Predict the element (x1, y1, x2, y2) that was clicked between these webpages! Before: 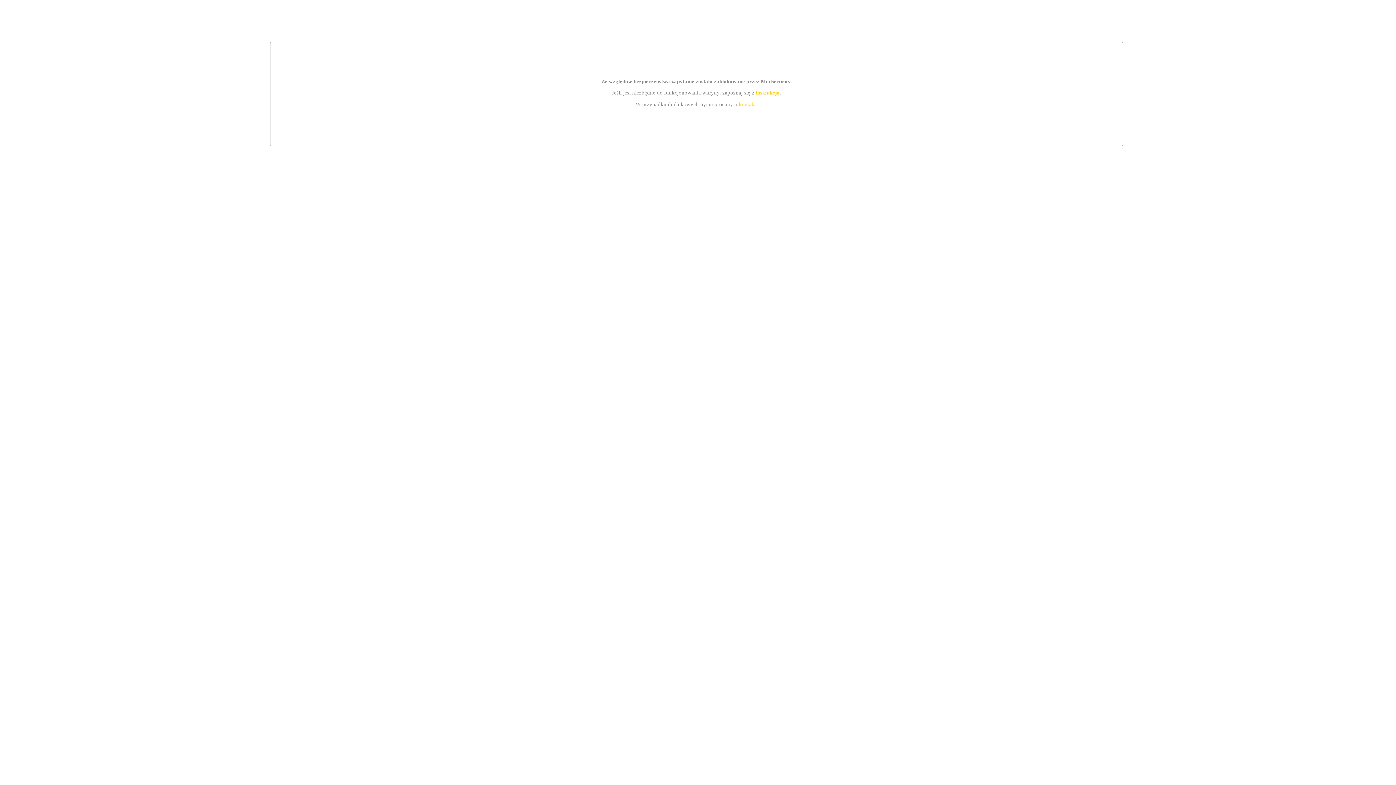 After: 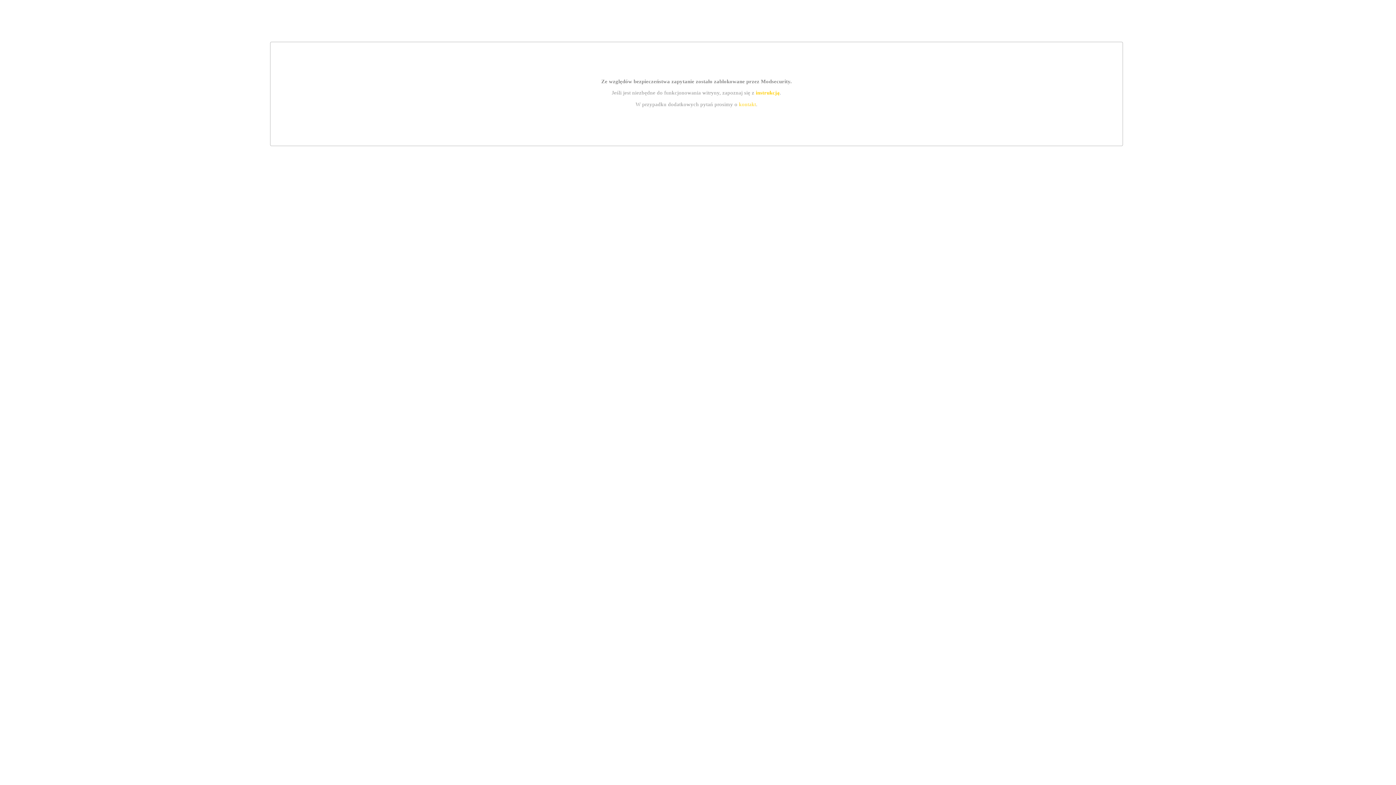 Action: label: kontakt bbox: (739, 101, 756, 107)